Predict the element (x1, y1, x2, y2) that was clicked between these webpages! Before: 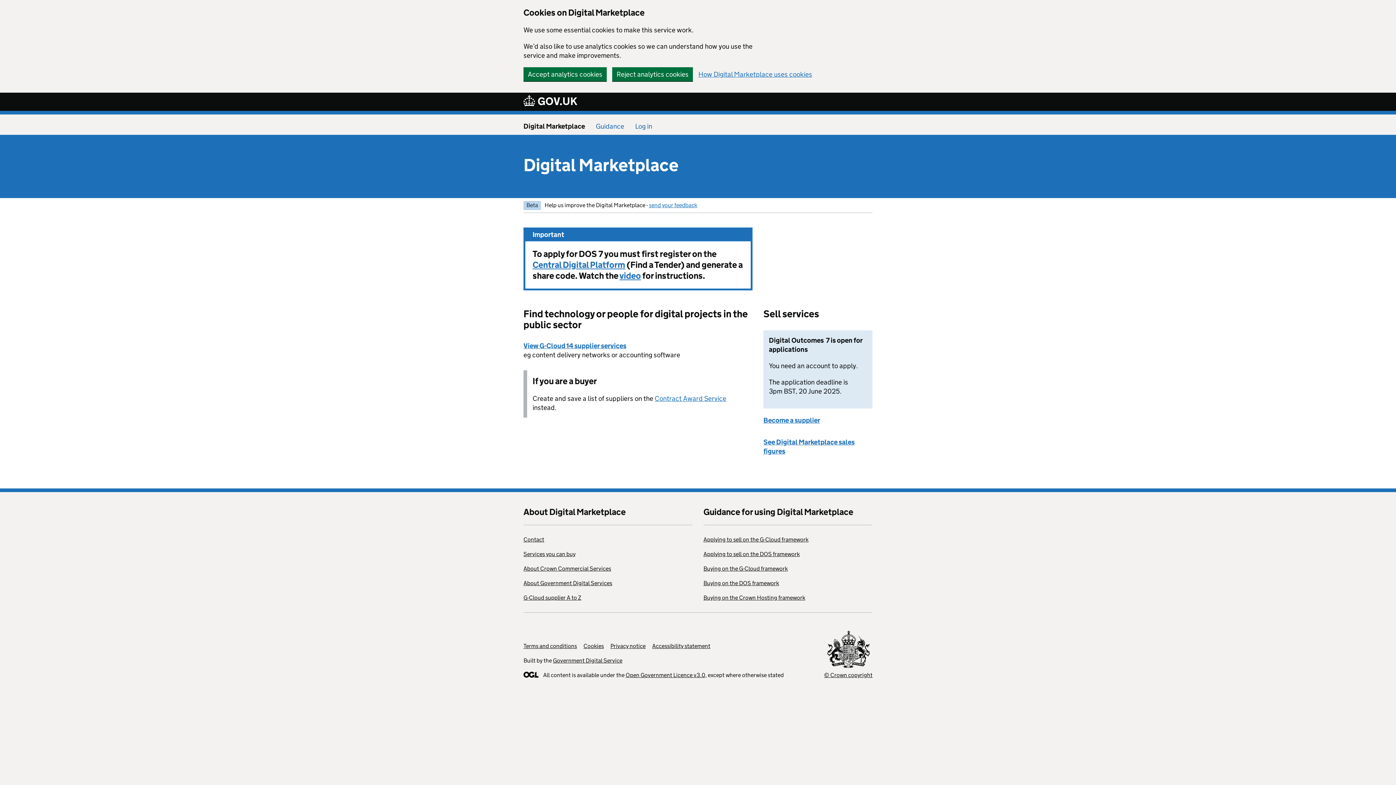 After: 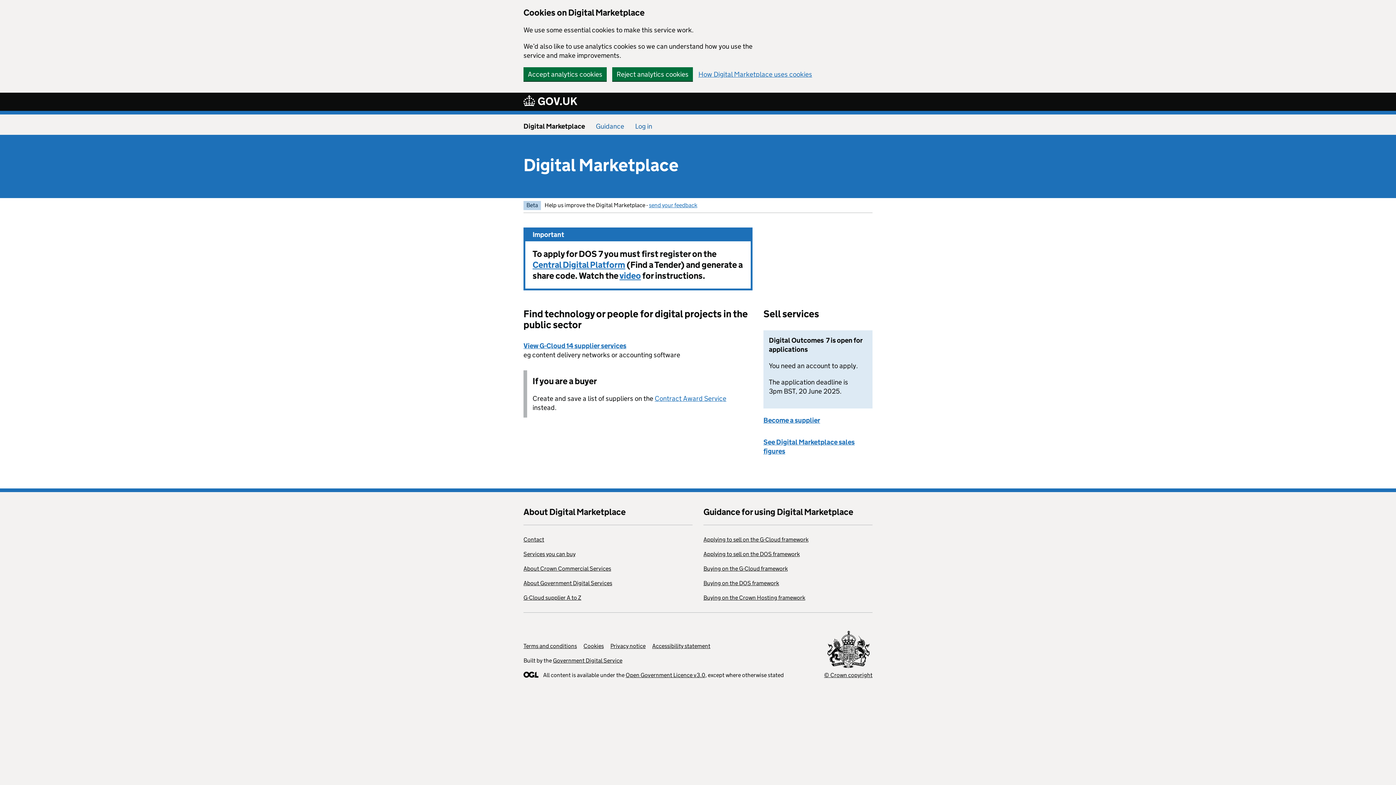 Action: bbox: (523, 122, 585, 130) label: Digital Marketplace